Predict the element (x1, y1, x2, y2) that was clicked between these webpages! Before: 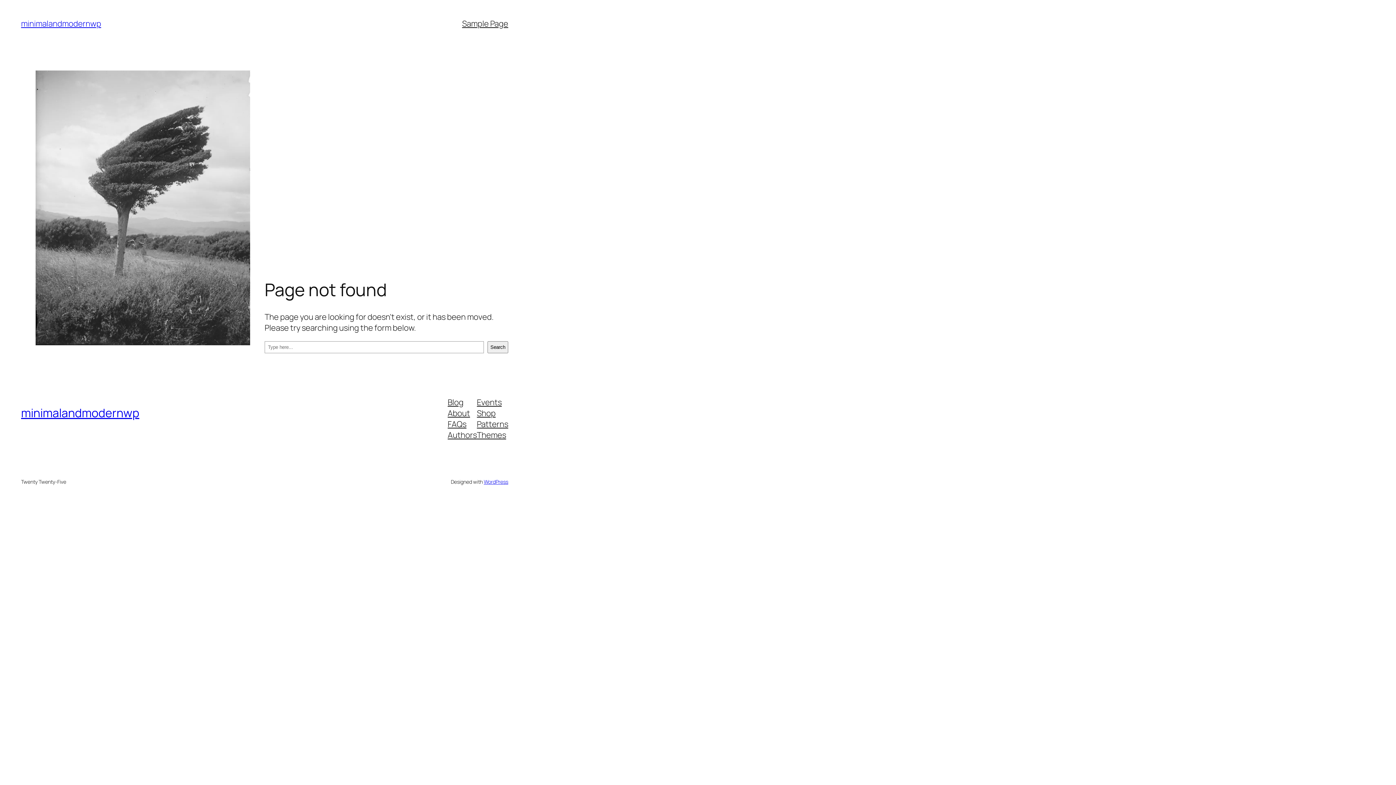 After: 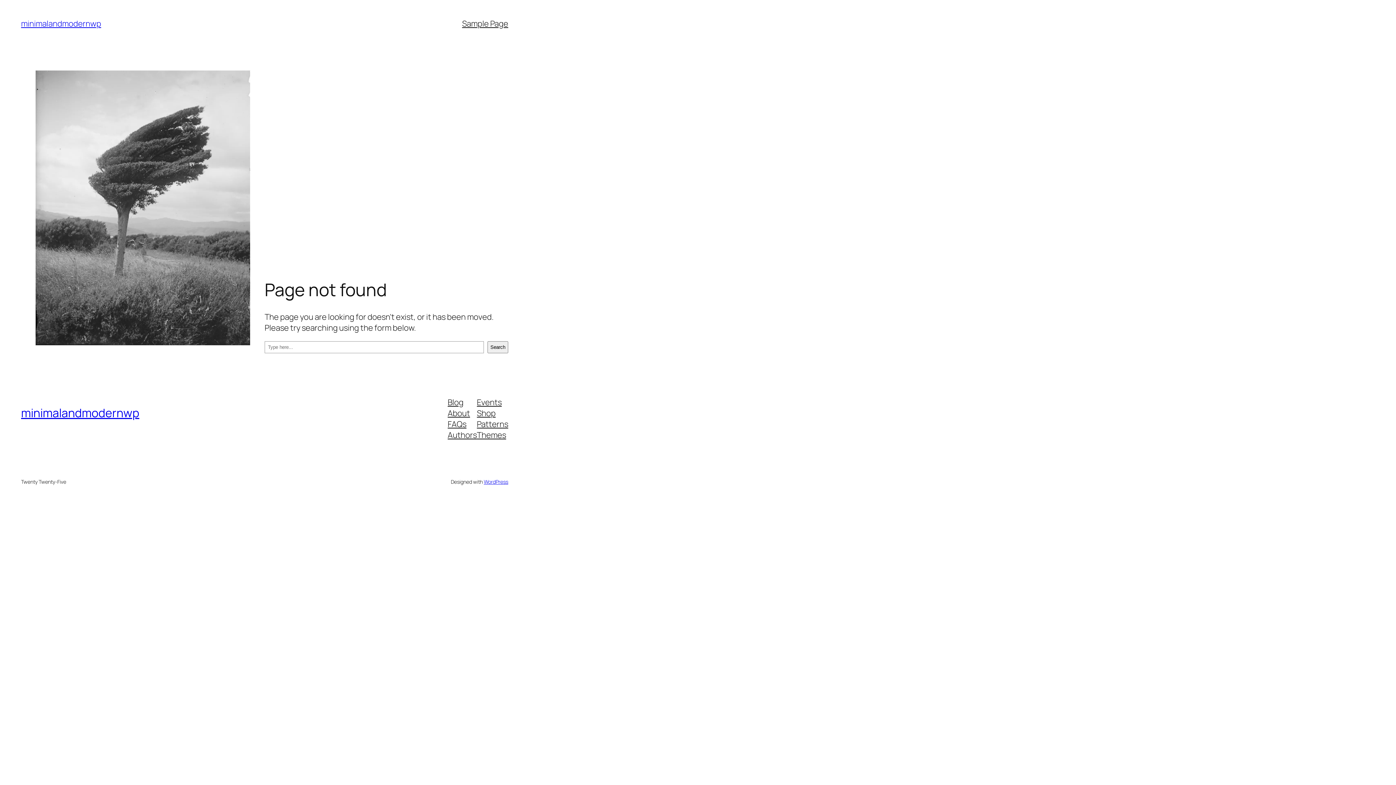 Action: label: Blog bbox: (447, 396, 463, 407)